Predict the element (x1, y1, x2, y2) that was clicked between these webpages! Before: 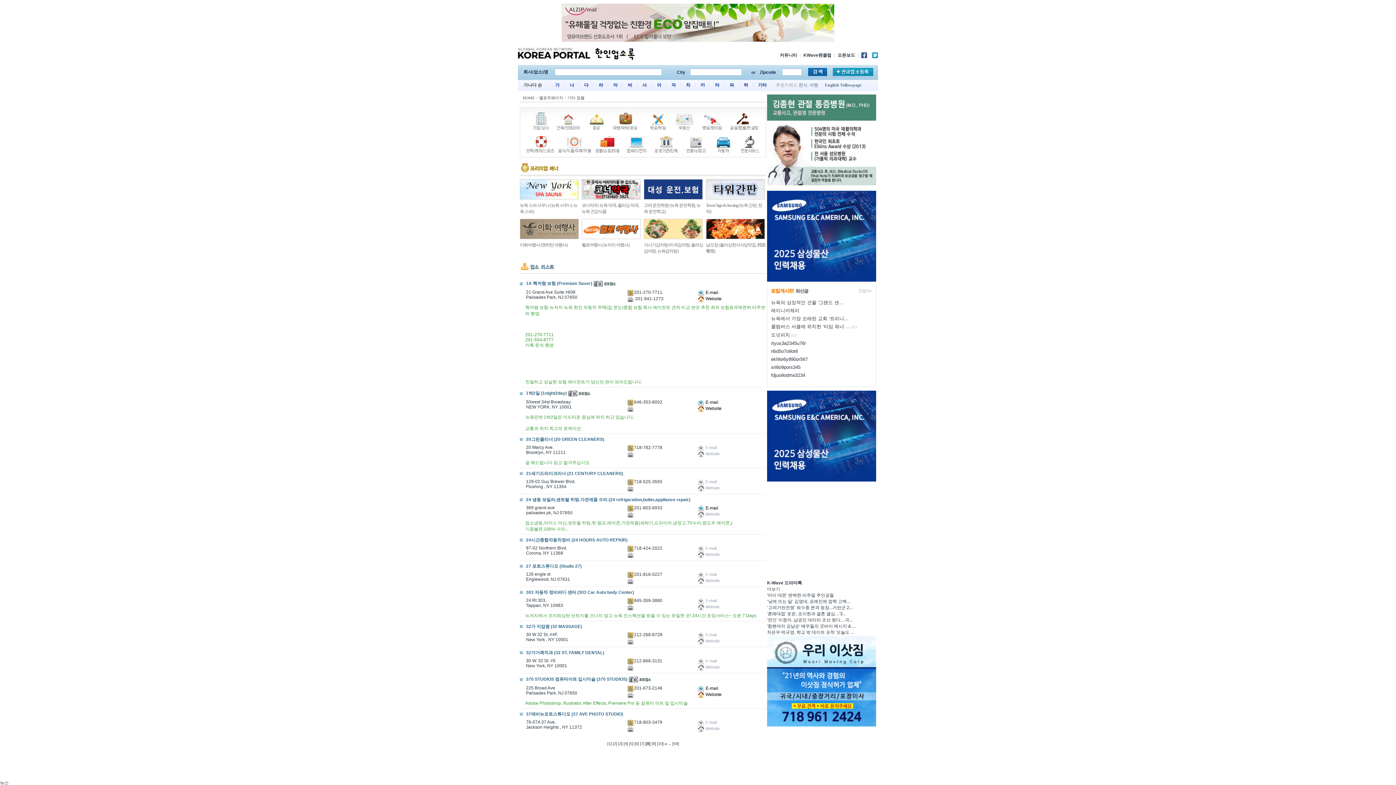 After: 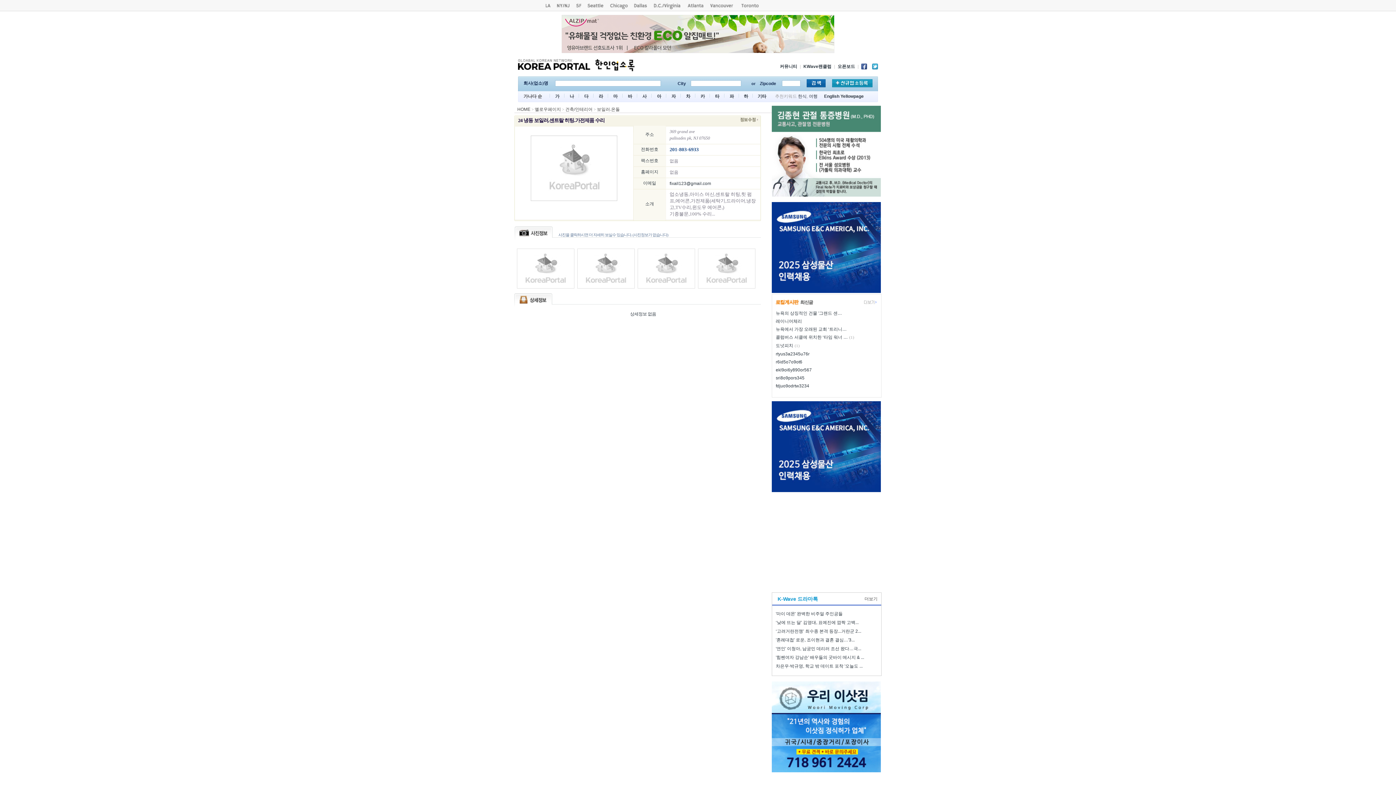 Action: label: 24 냉동 보일러,센트랄 히팅.가전제품 수리 (24 refrigeration,boiler,appliance repair) bbox: (526, 497, 690, 502)